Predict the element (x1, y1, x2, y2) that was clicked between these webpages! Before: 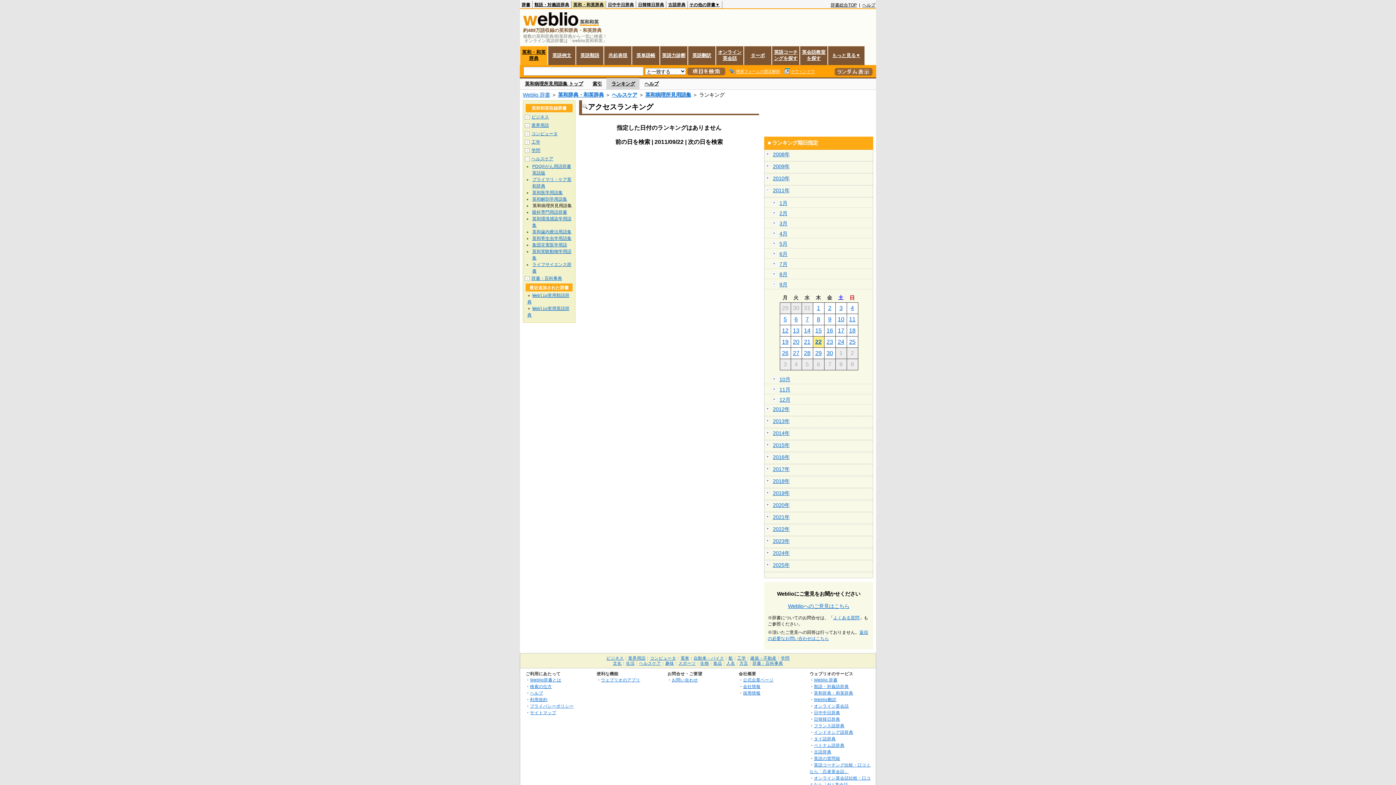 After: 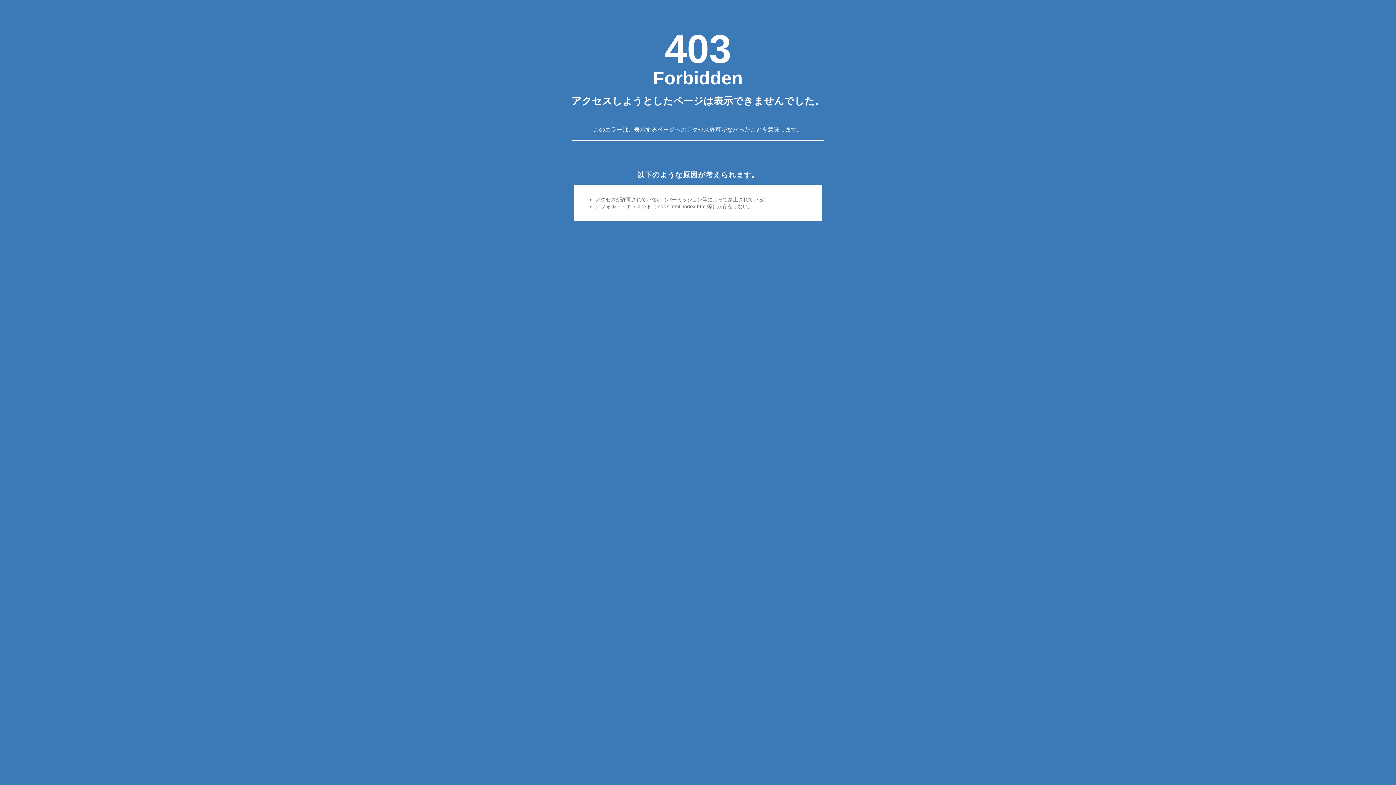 Action: bbox: (800, 49, 827, 61) label: 英会話教室を探す